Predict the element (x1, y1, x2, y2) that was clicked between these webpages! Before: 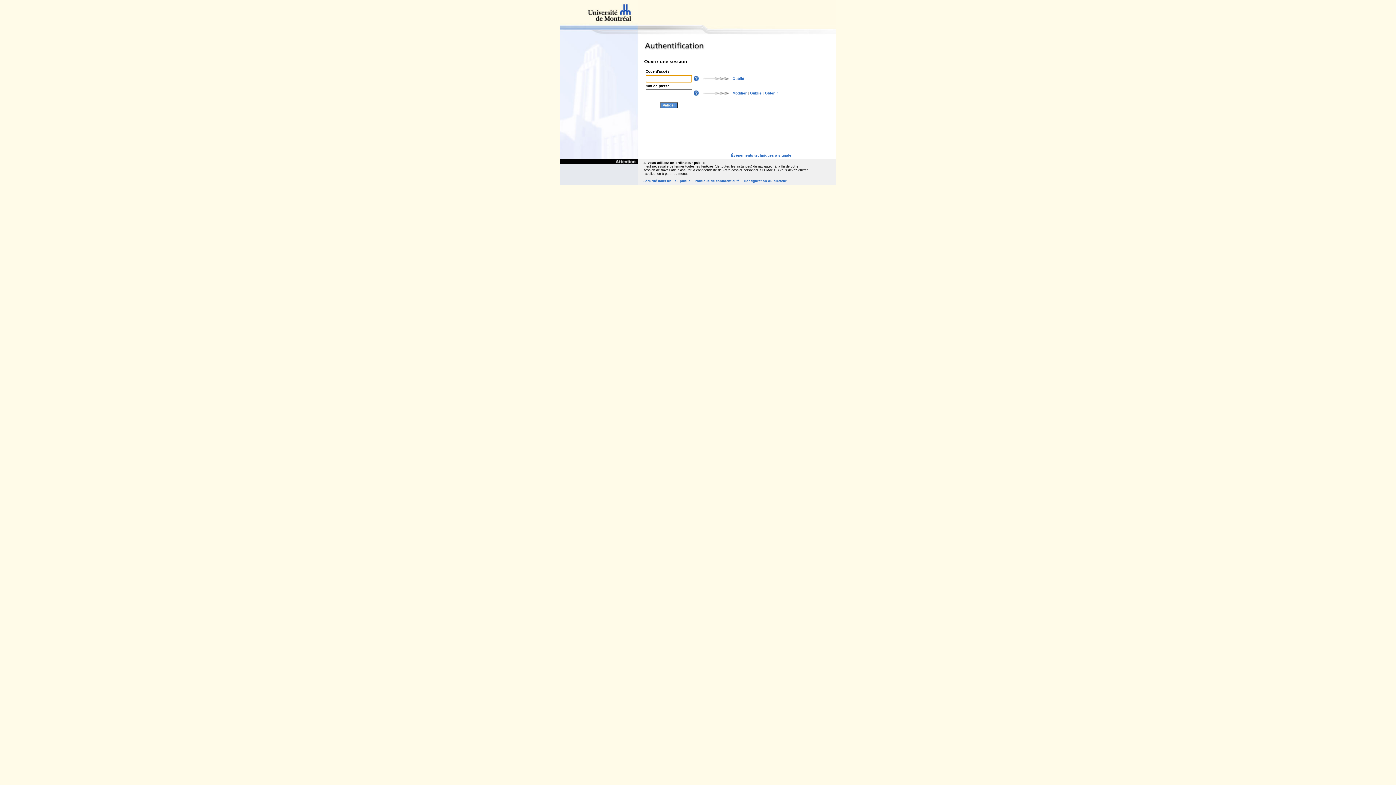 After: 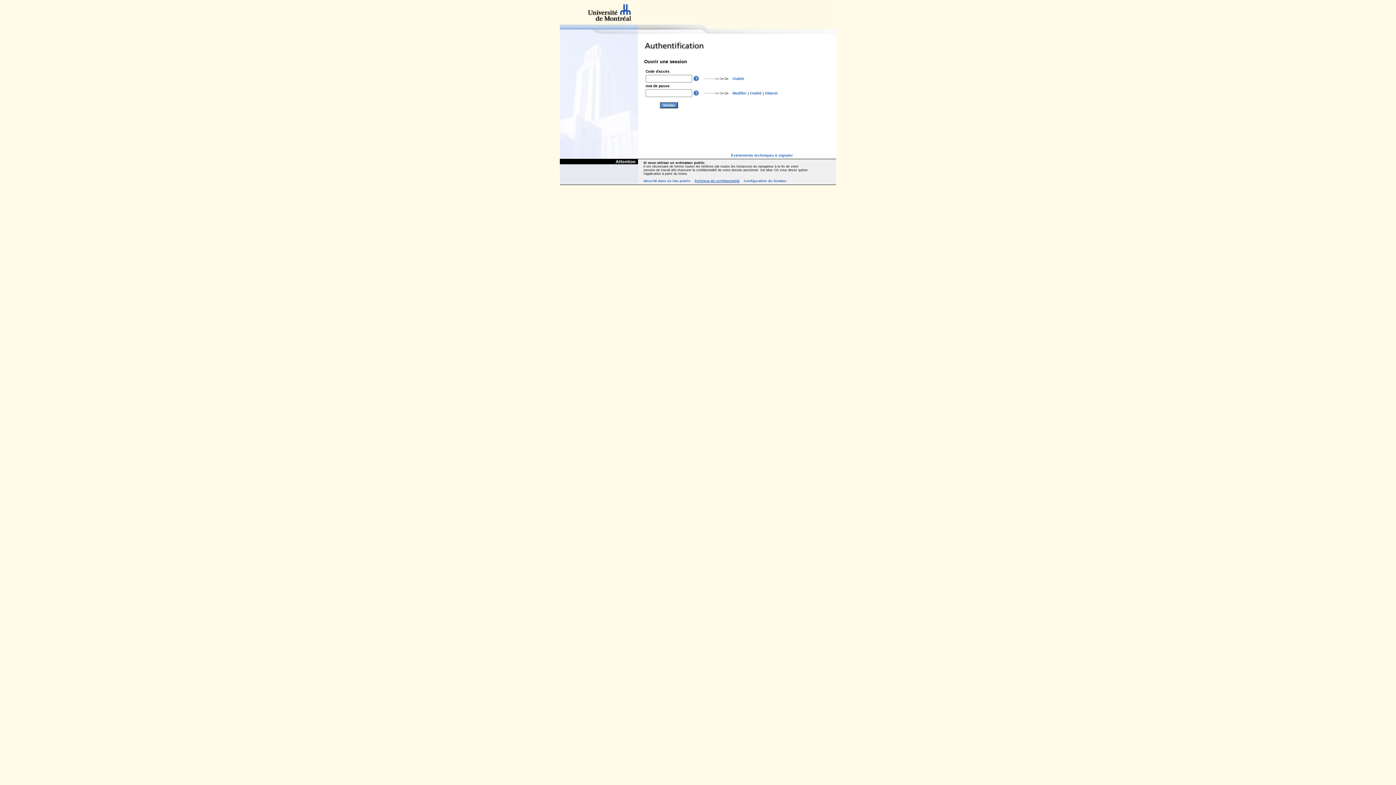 Action: bbox: (694, 179, 739, 182) label: Politique de confidentialité